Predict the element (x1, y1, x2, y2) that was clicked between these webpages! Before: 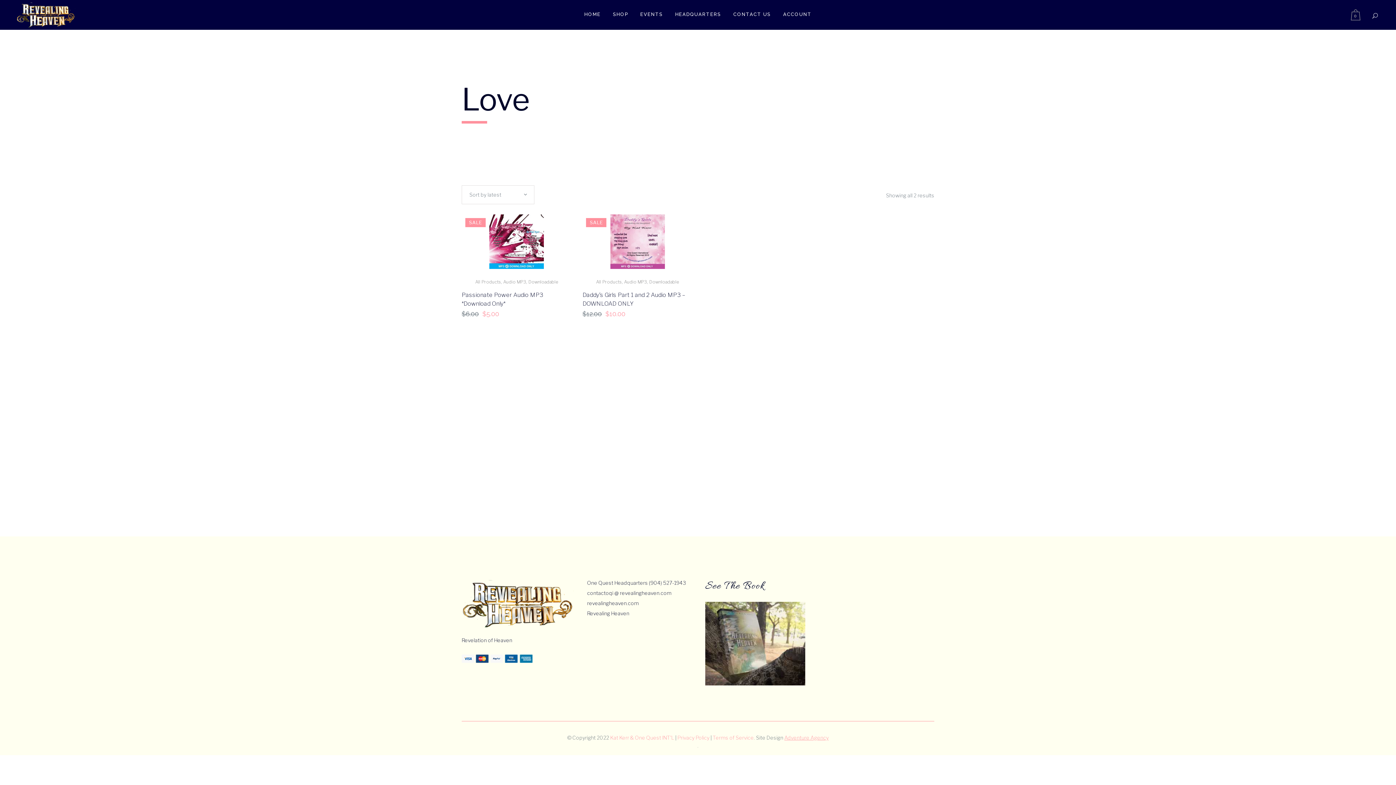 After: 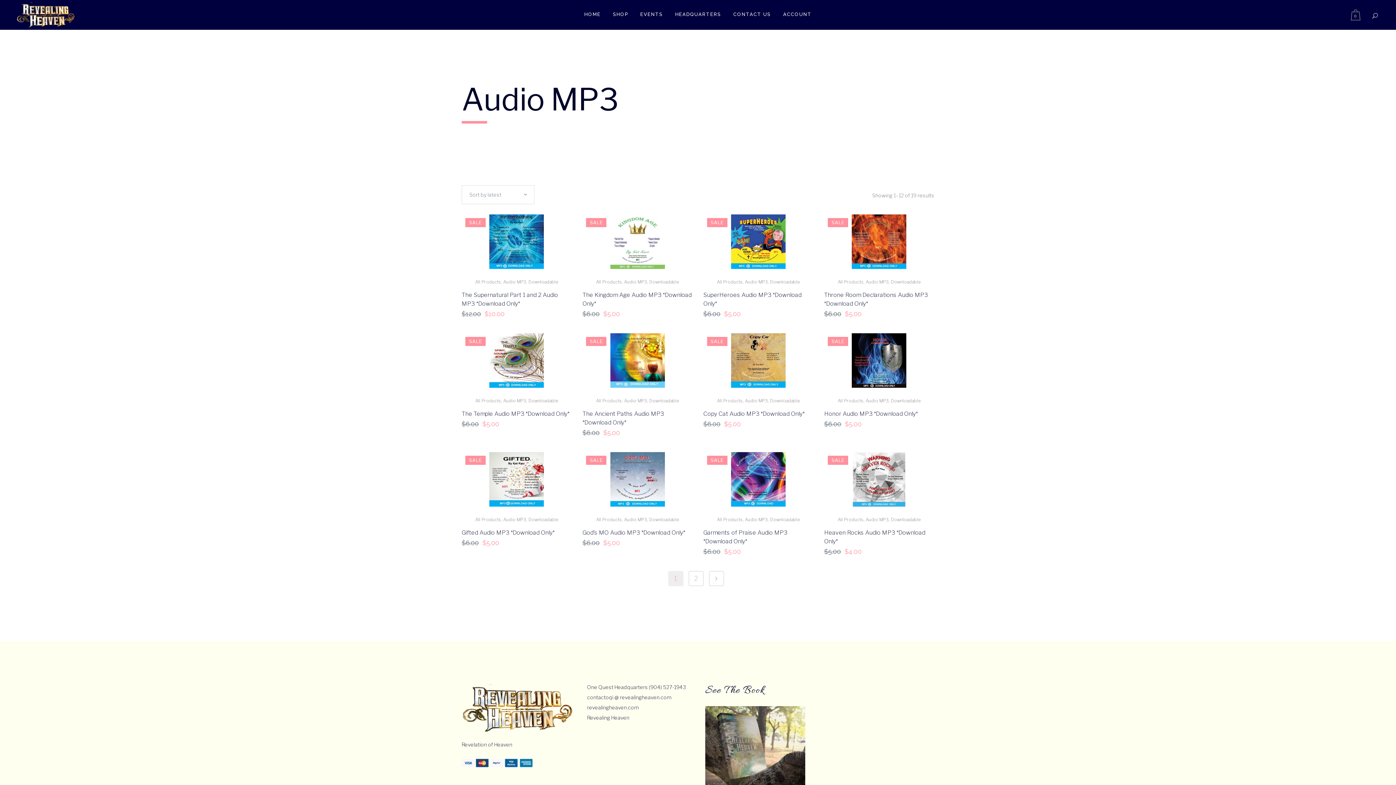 Action: bbox: (503, 279, 526, 284) label: Audio MP3